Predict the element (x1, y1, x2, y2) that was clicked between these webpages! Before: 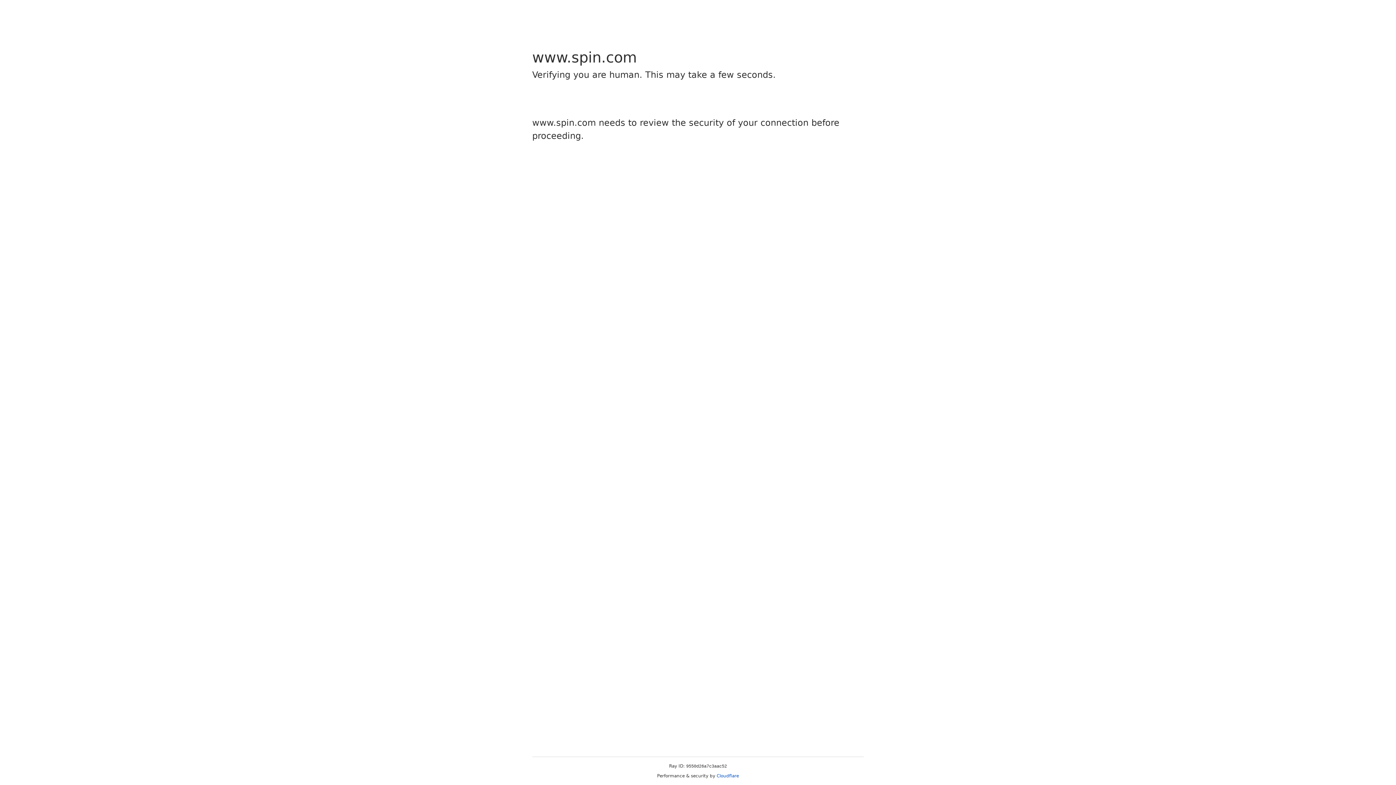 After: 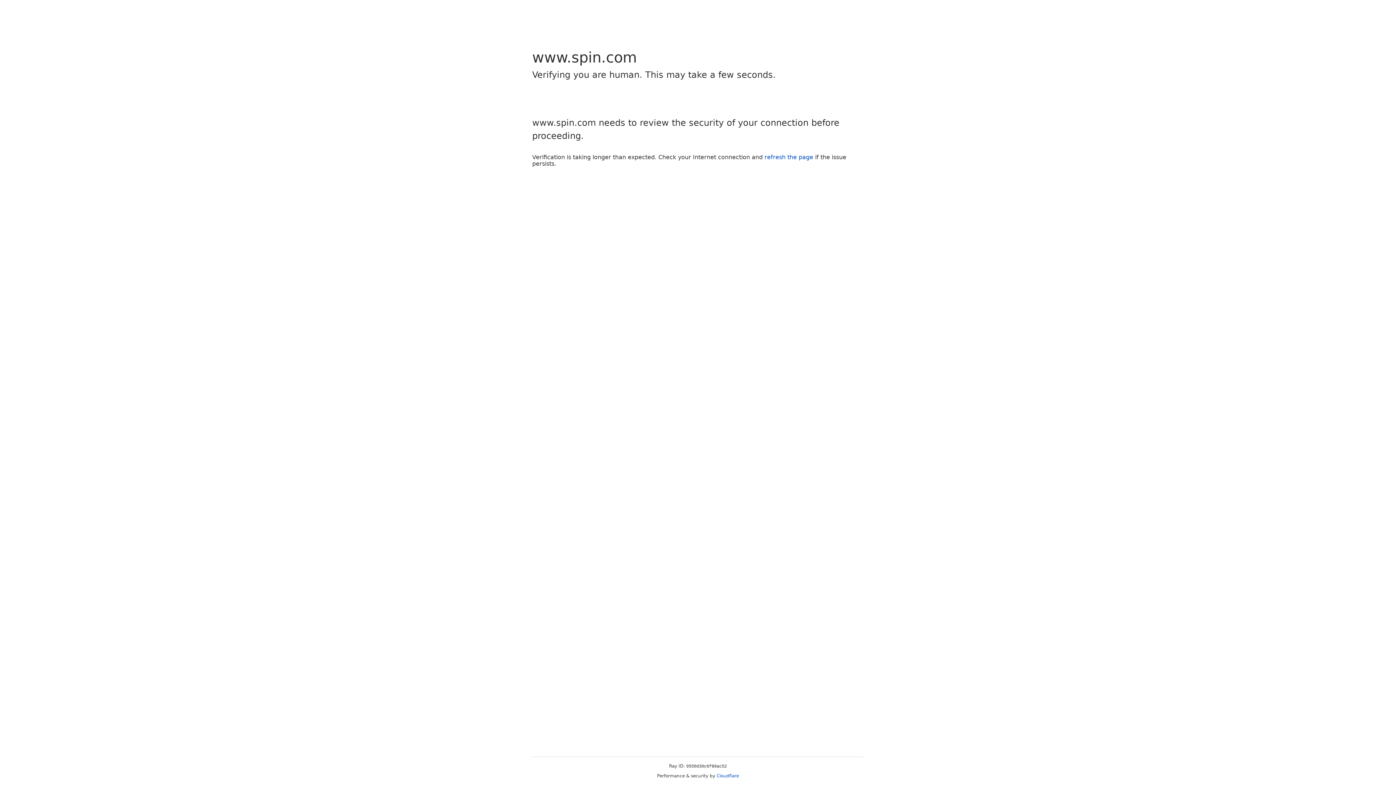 Action: bbox: (716, 773, 739, 778) label: Cloudflare